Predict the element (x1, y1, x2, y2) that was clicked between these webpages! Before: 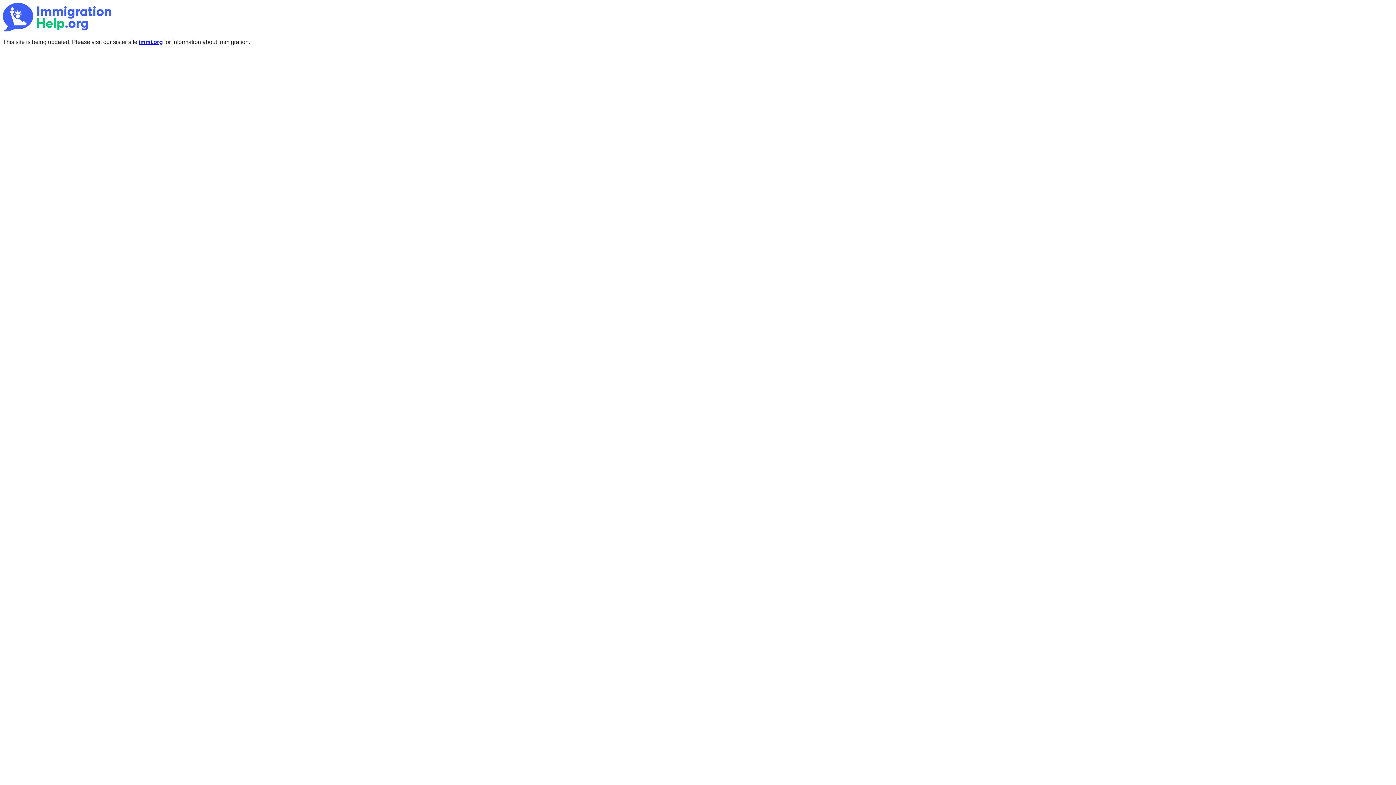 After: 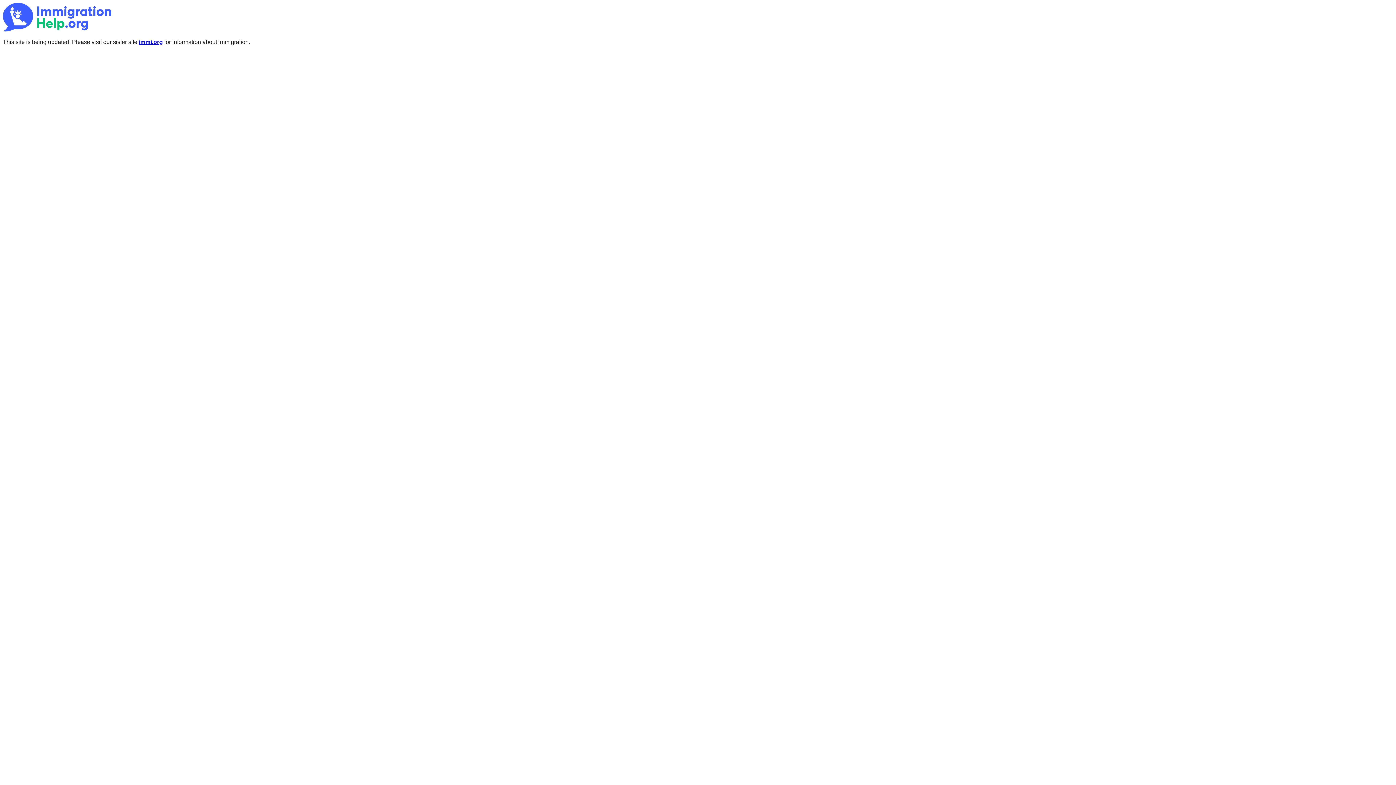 Action: label: immi.org bbox: (138, 38, 162, 45)